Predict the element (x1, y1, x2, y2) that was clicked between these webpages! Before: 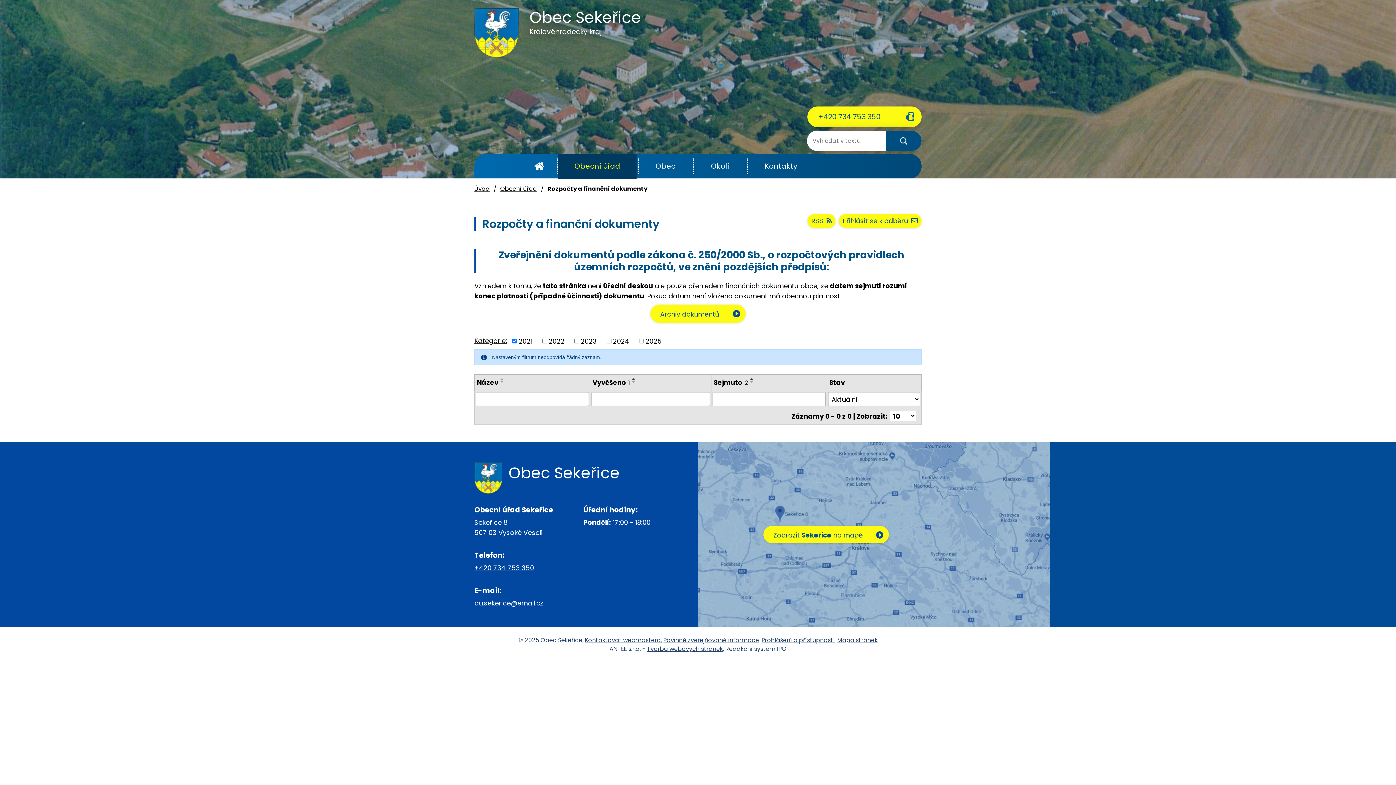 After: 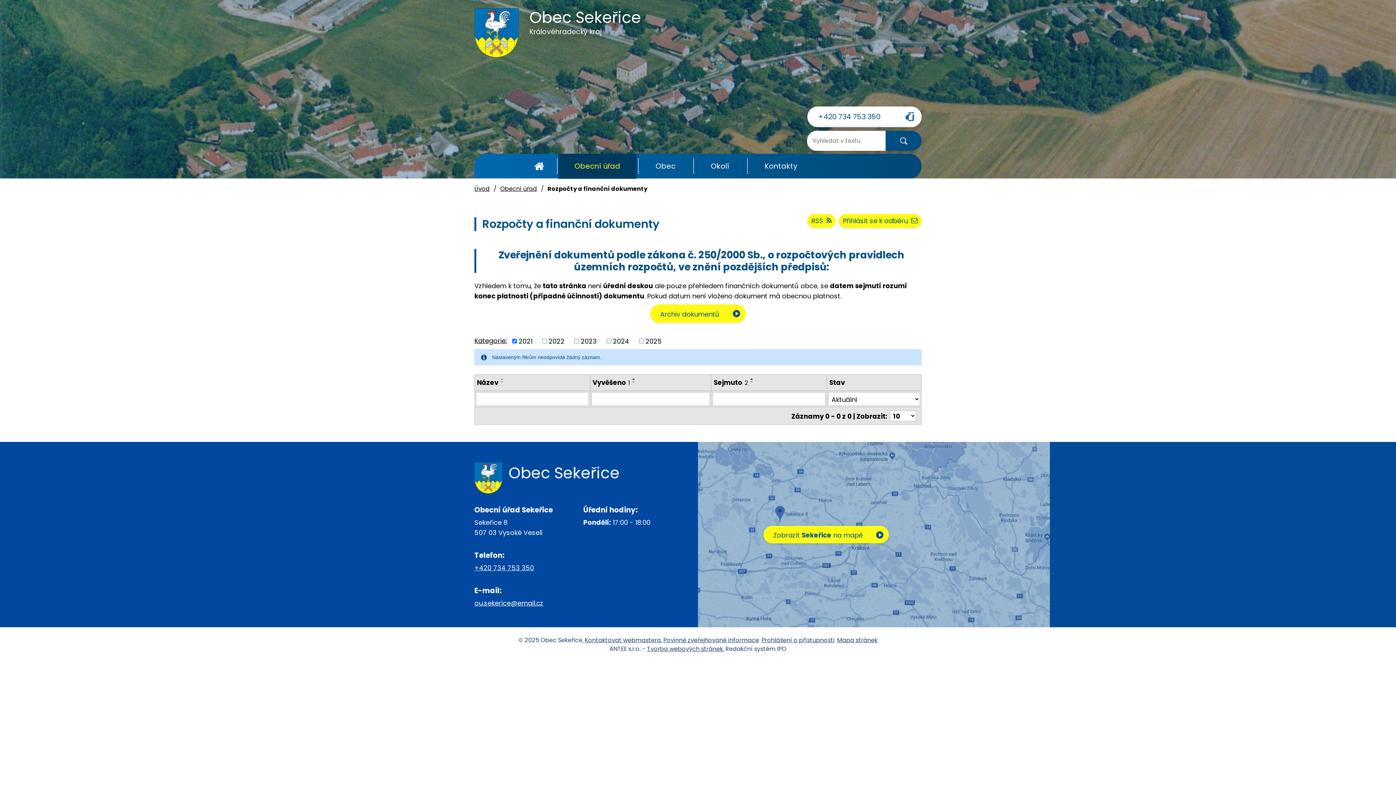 Action: bbox: (807, 106, 921, 127) label: +420 734 753 350